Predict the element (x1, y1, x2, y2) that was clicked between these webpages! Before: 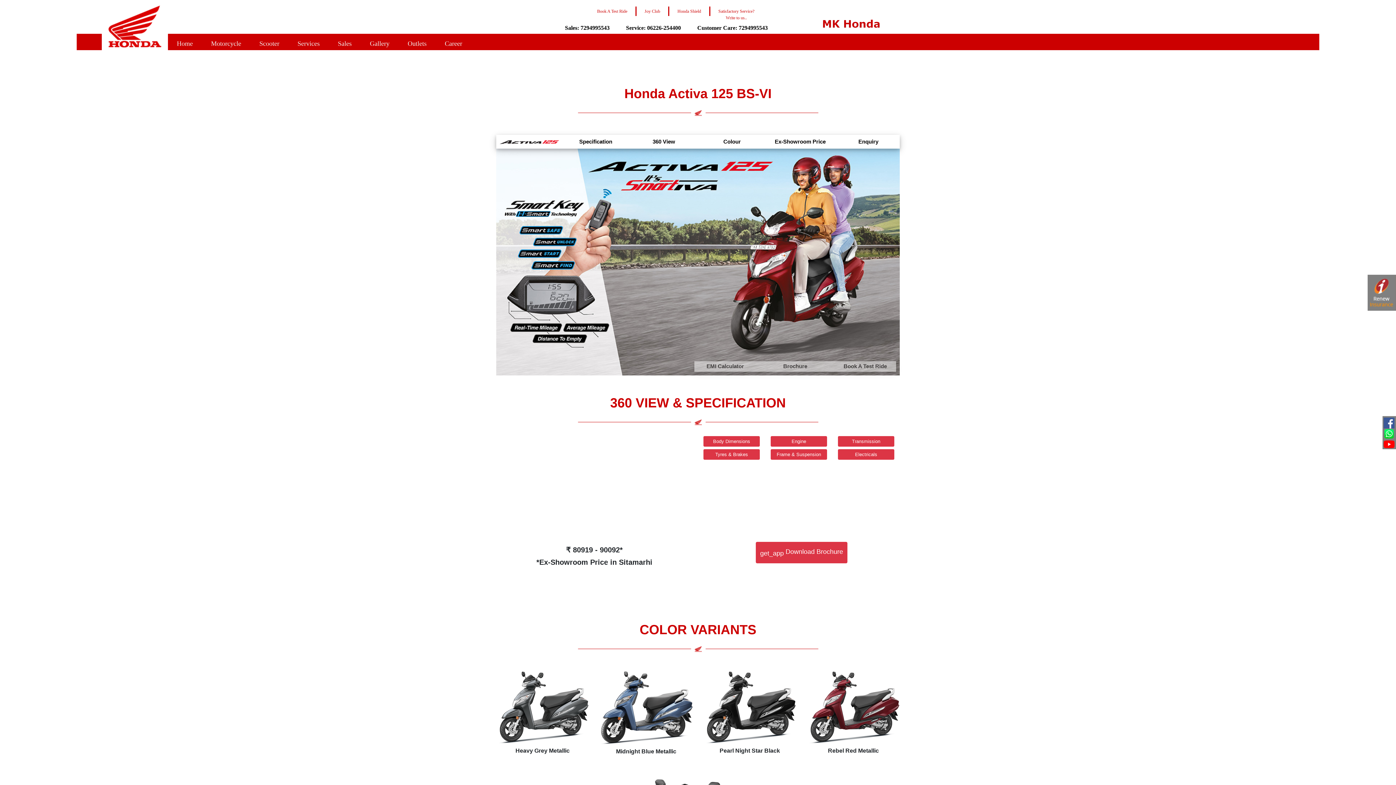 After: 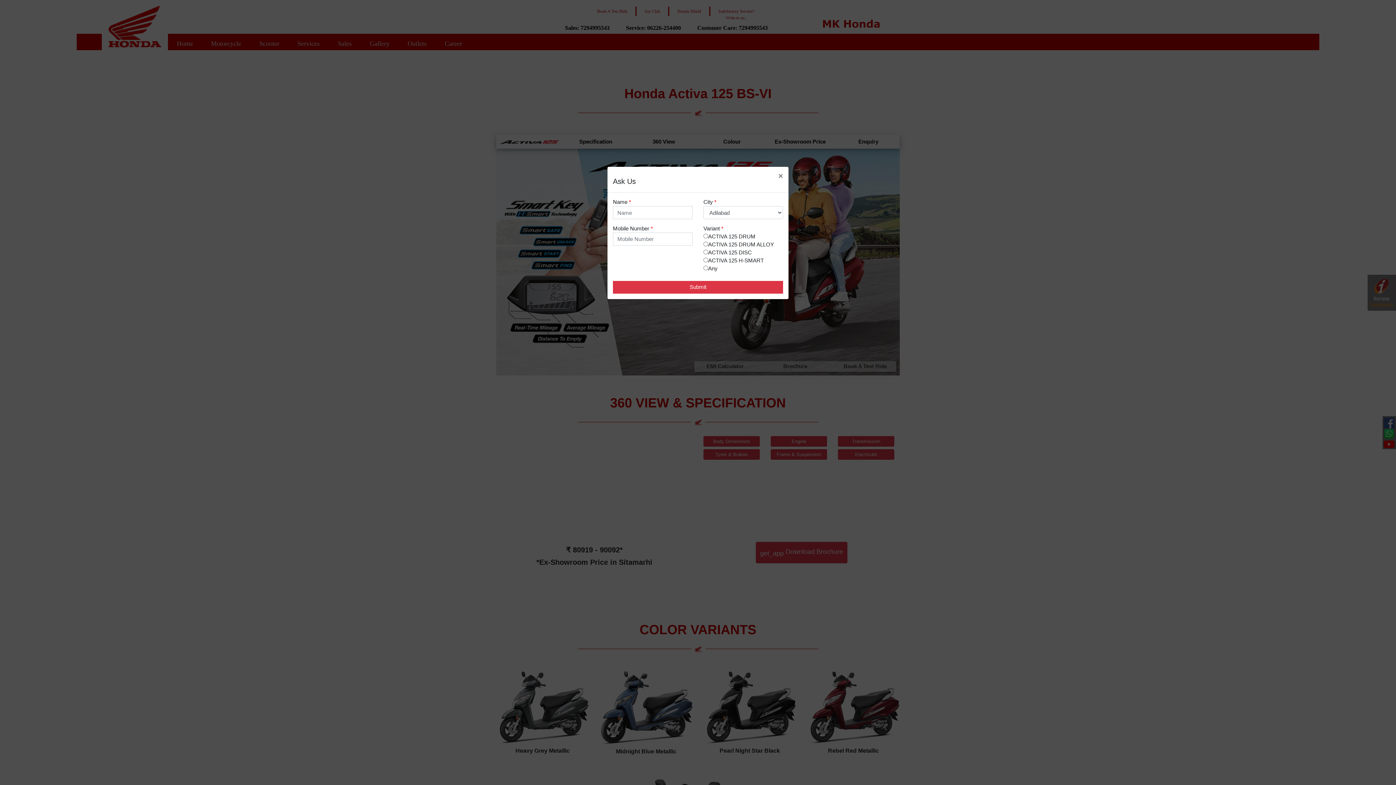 Action: label: Honda Shield bbox: (669, 6, 710, 22)